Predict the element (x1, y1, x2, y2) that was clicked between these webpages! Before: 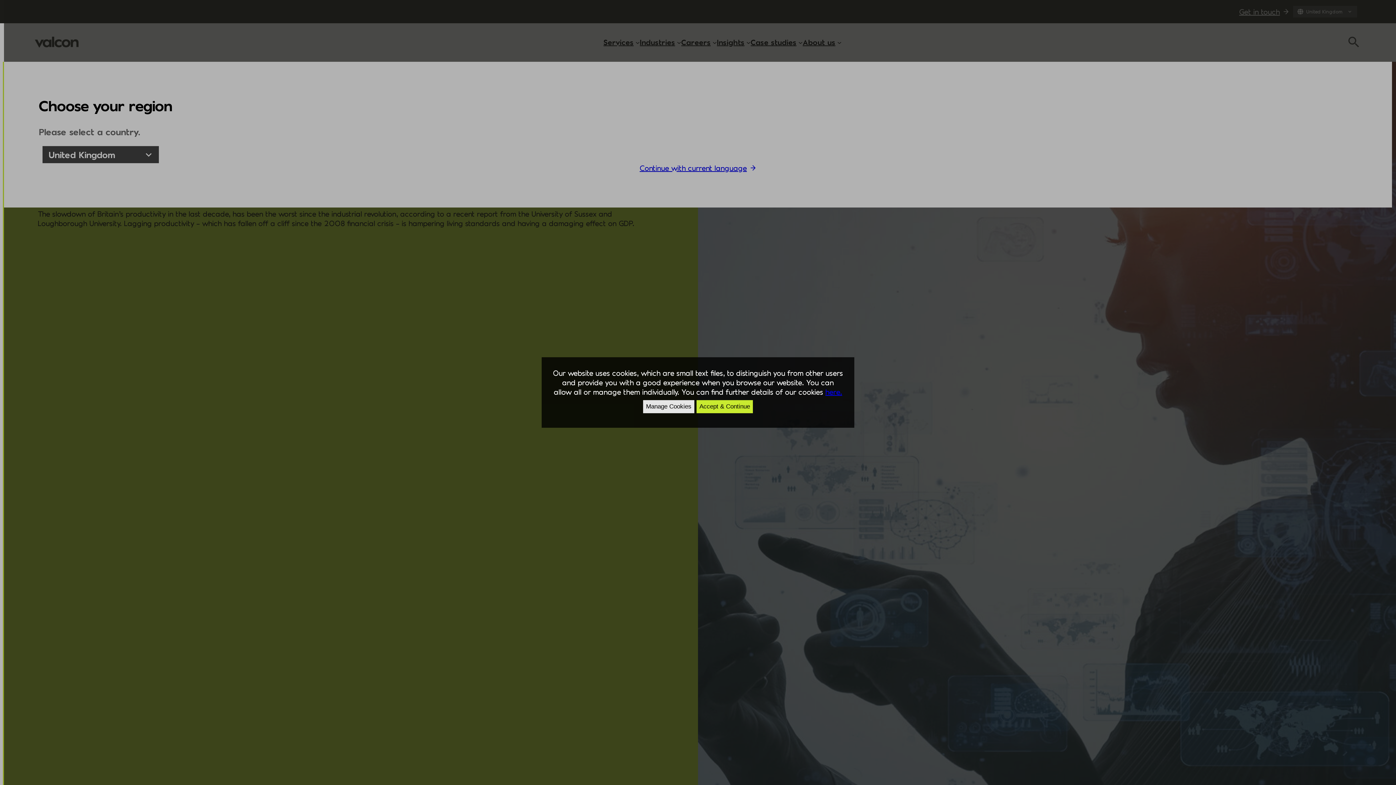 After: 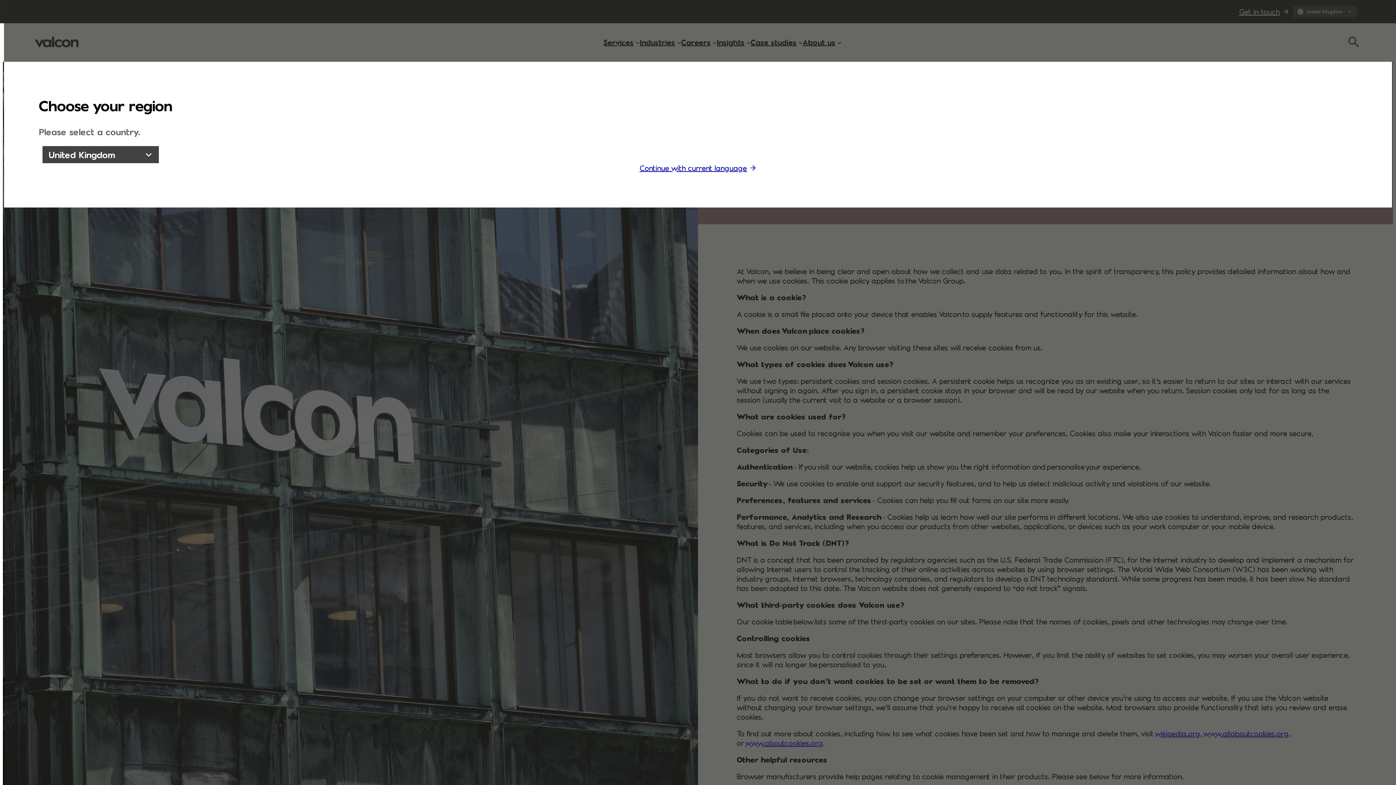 Action: label: here. bbox: (825, 387, 842, 396)